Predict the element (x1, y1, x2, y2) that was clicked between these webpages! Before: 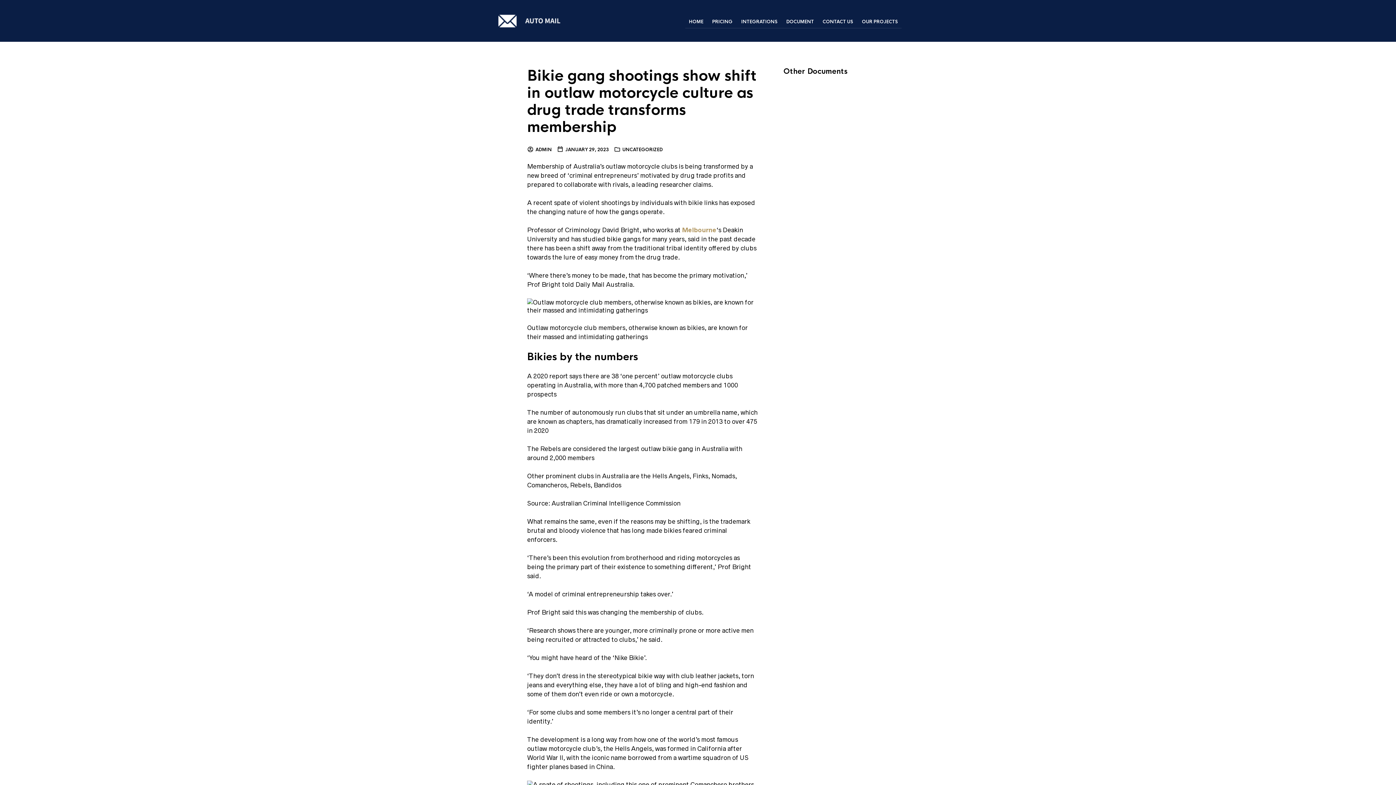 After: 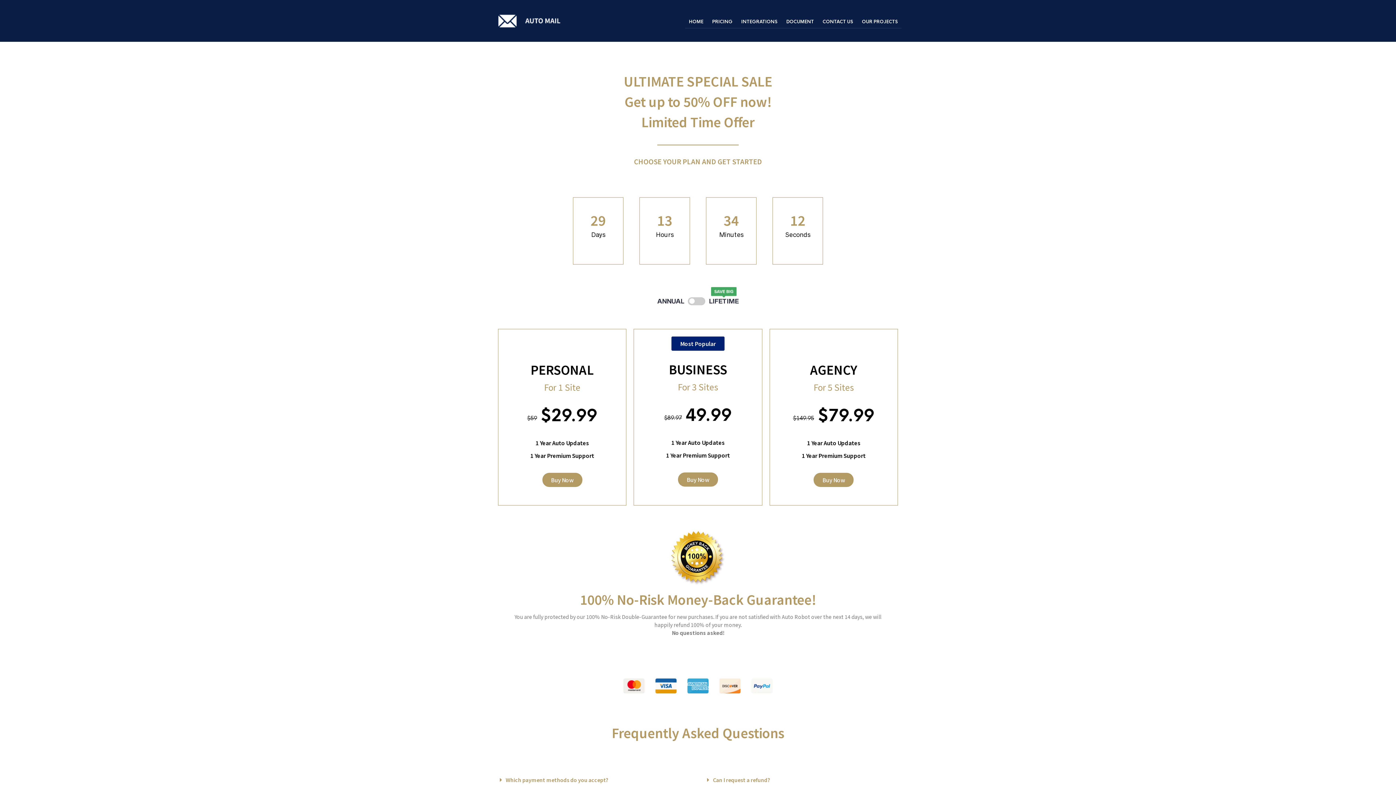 Action: bbox: (708, 15, 736, 27) label: PRICING